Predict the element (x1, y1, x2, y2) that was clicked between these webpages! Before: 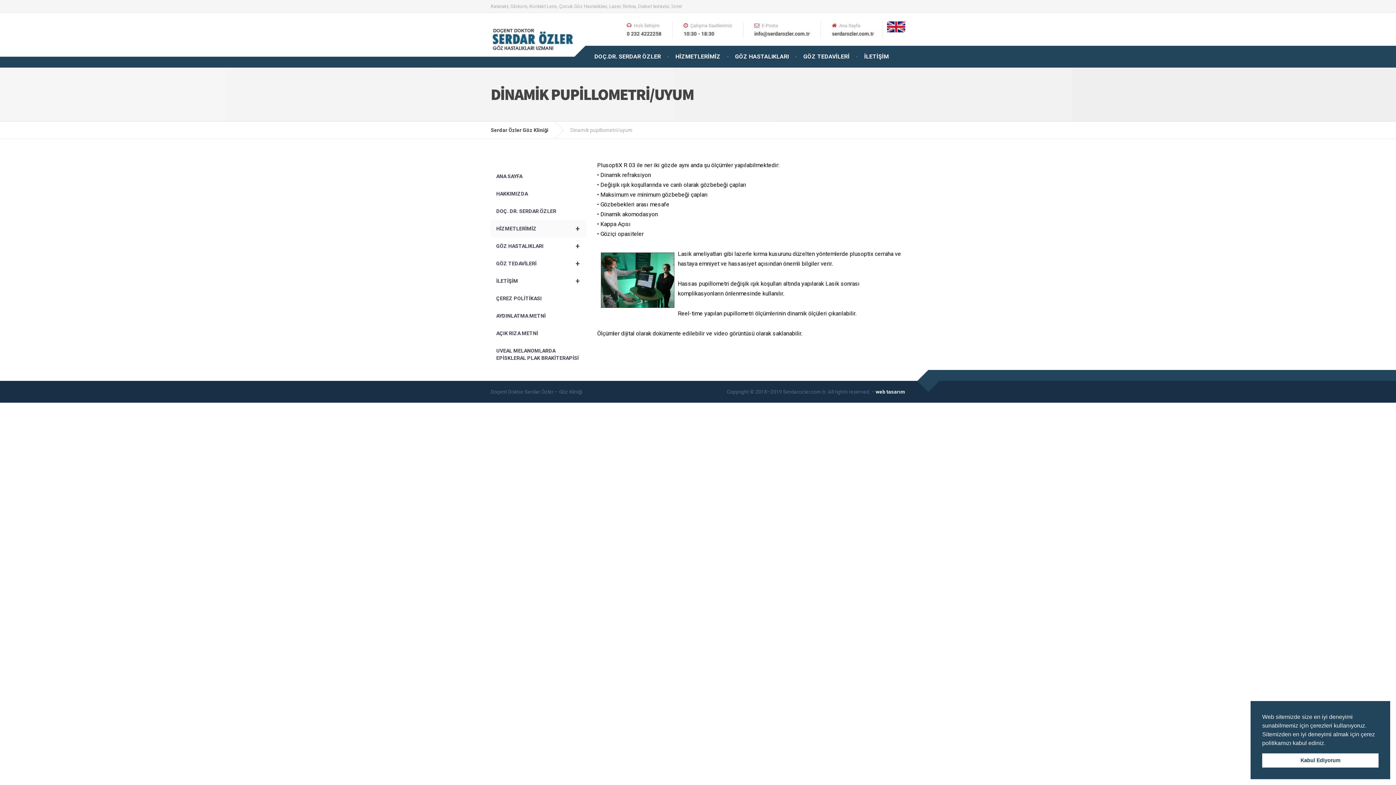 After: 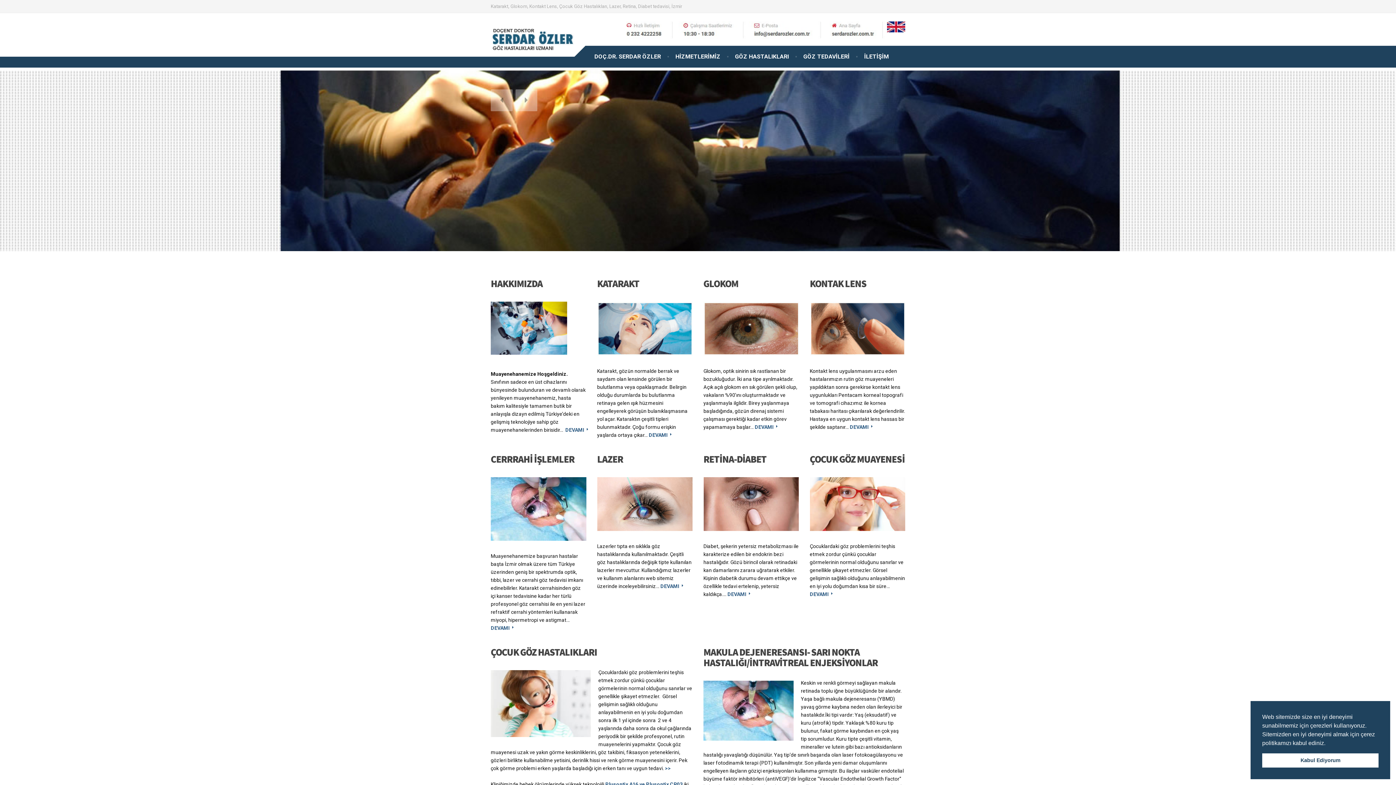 Action: bbox: (490, 121, 559, 138) label: Serdar Özler Göz Kliniği